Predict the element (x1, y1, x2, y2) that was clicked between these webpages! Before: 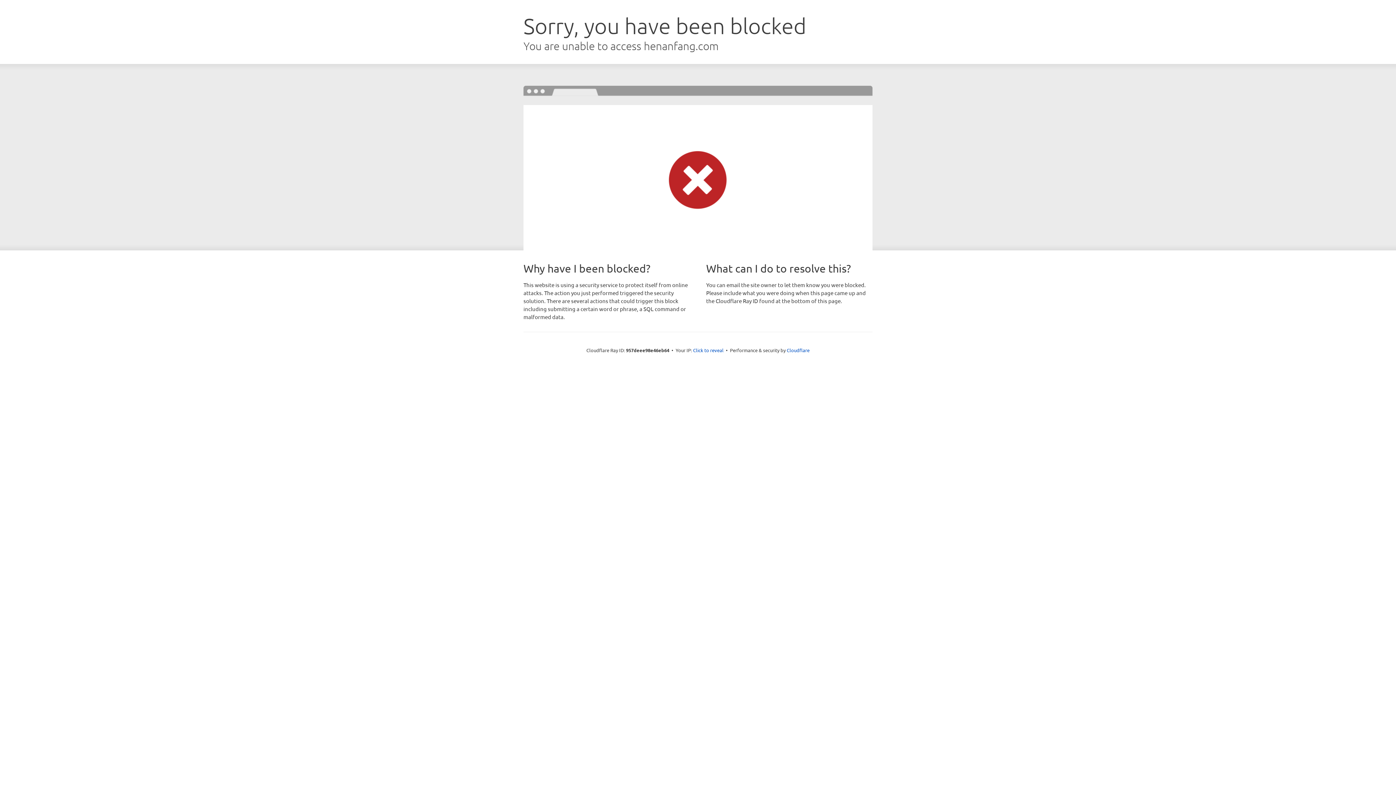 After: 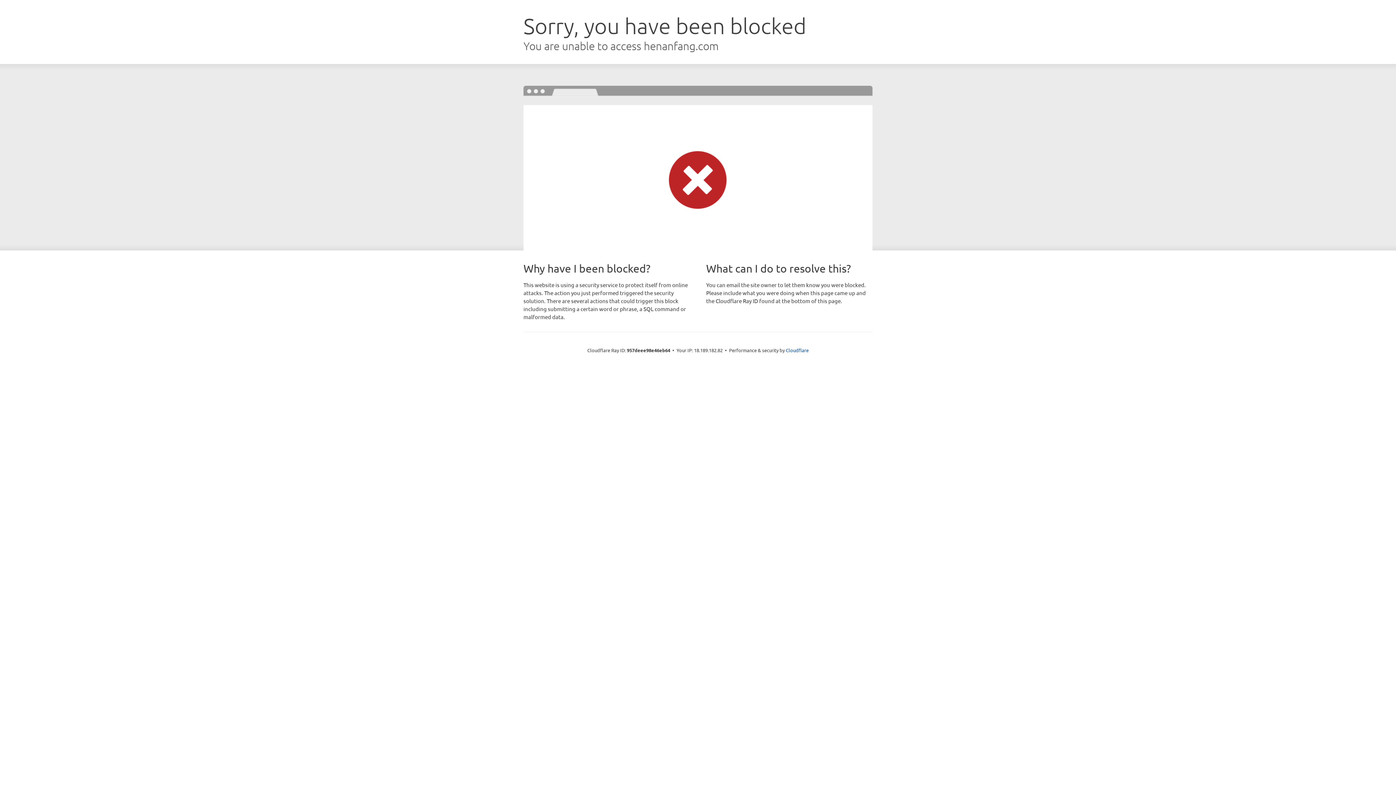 Action: bbox: (693, 346, 723, 353) label: Click to reveal